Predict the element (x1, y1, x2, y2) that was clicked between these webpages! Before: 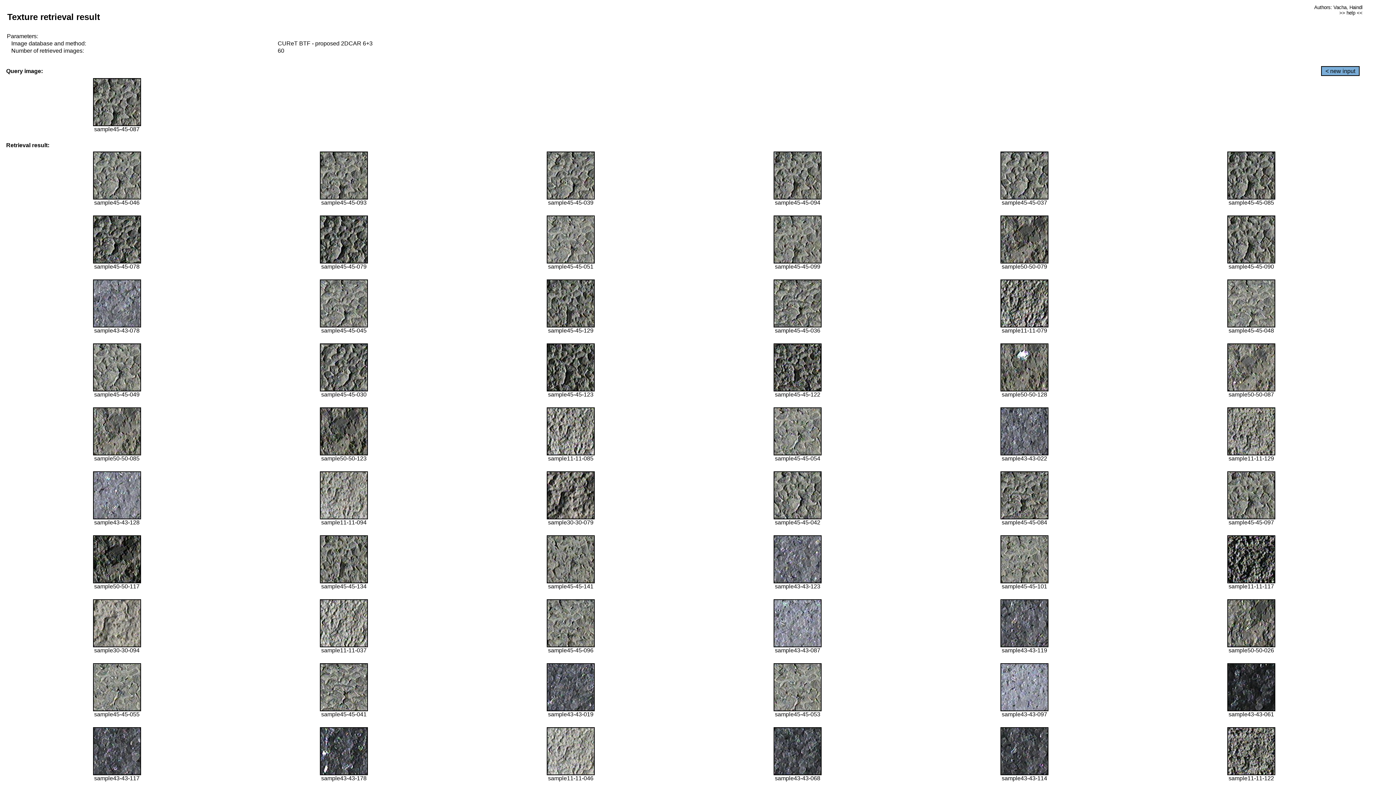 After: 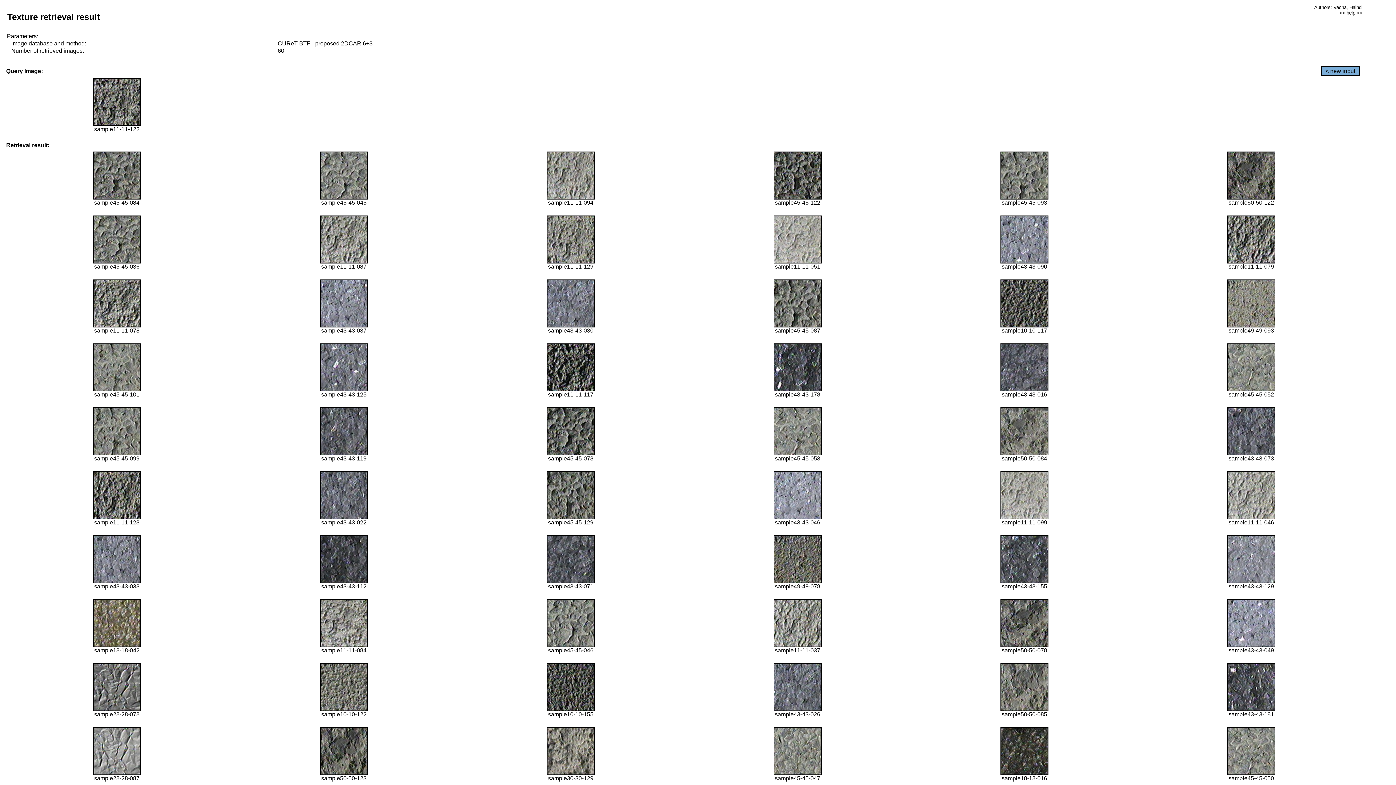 Action: bbox: (1227, 770, 1275, 776)